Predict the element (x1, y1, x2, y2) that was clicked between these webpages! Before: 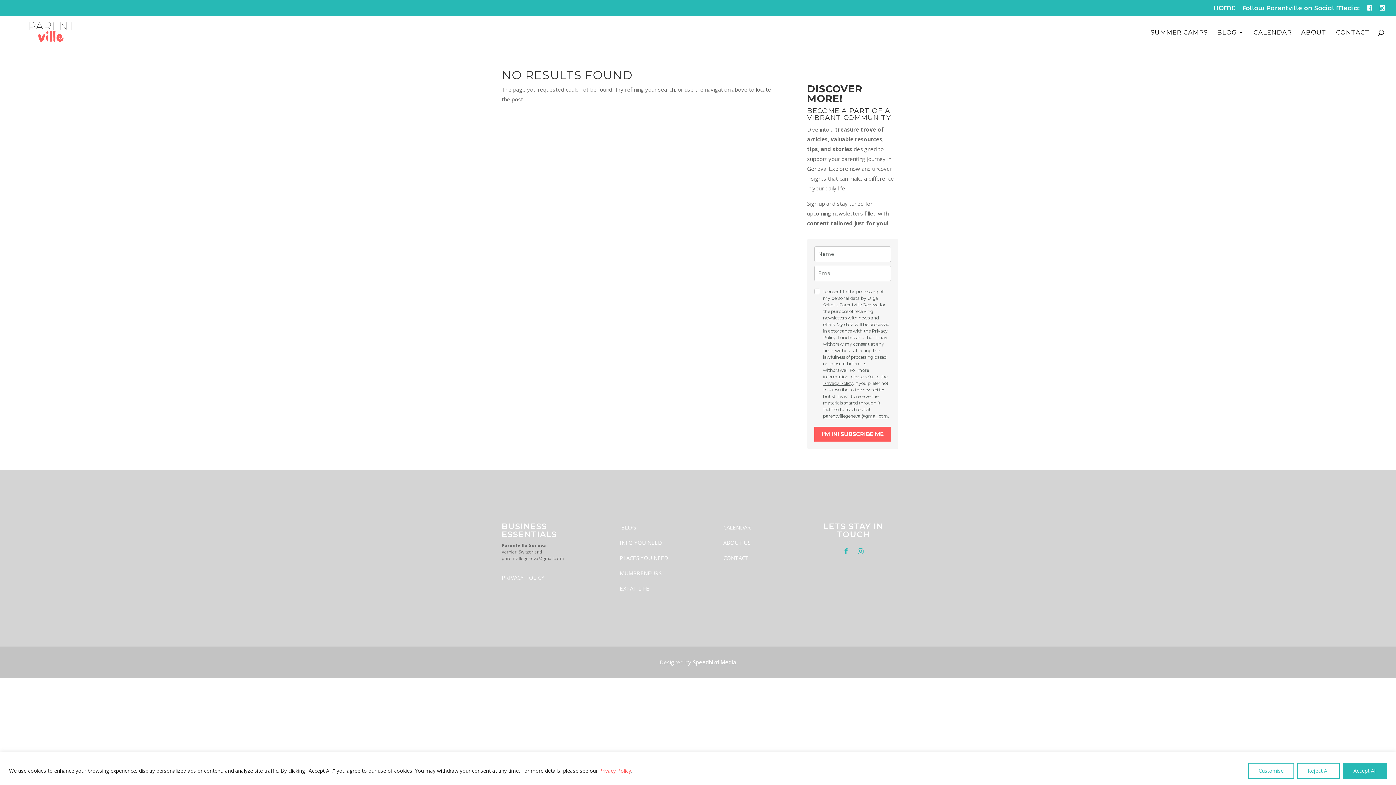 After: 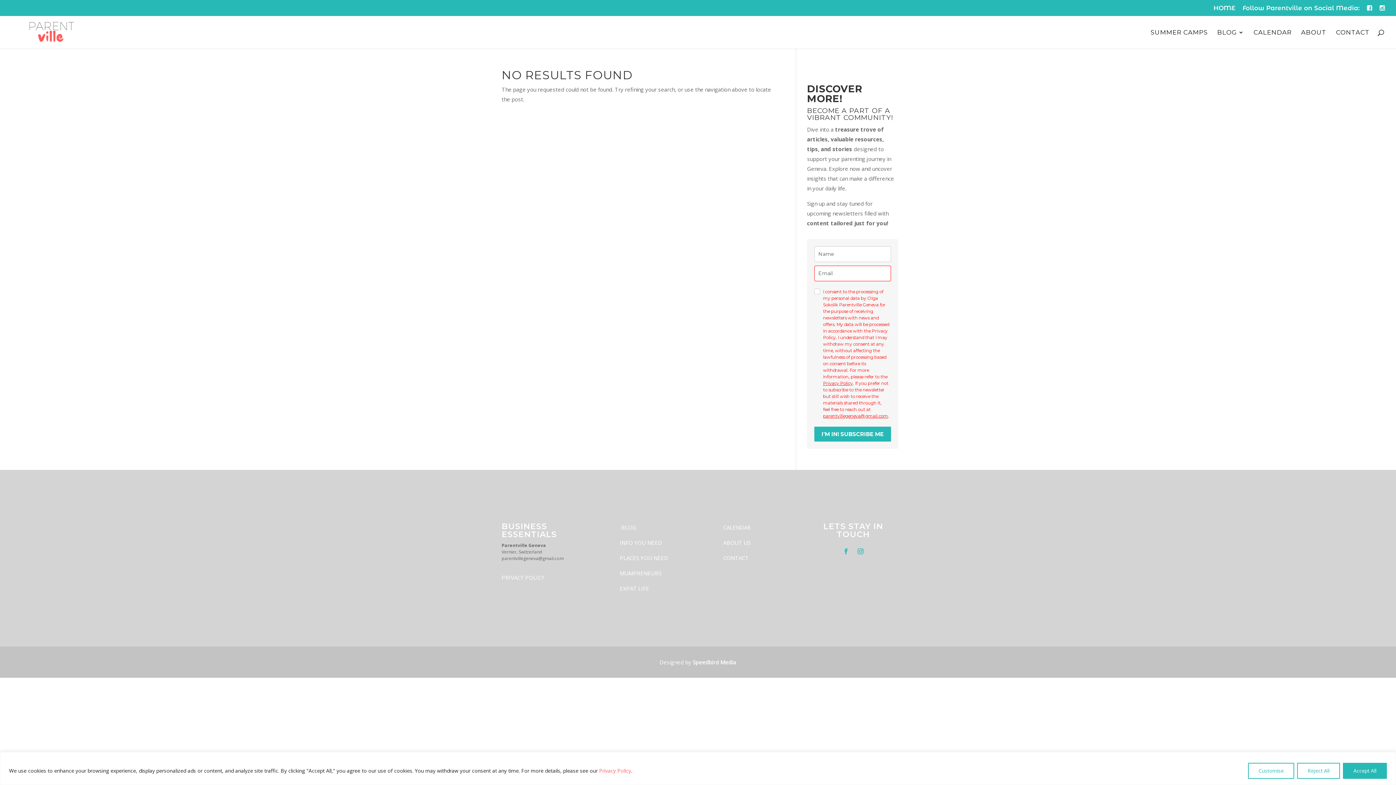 Action: bbox: (814, 426, 891, 441) label: I'M IN! SUBSCRIBE ME